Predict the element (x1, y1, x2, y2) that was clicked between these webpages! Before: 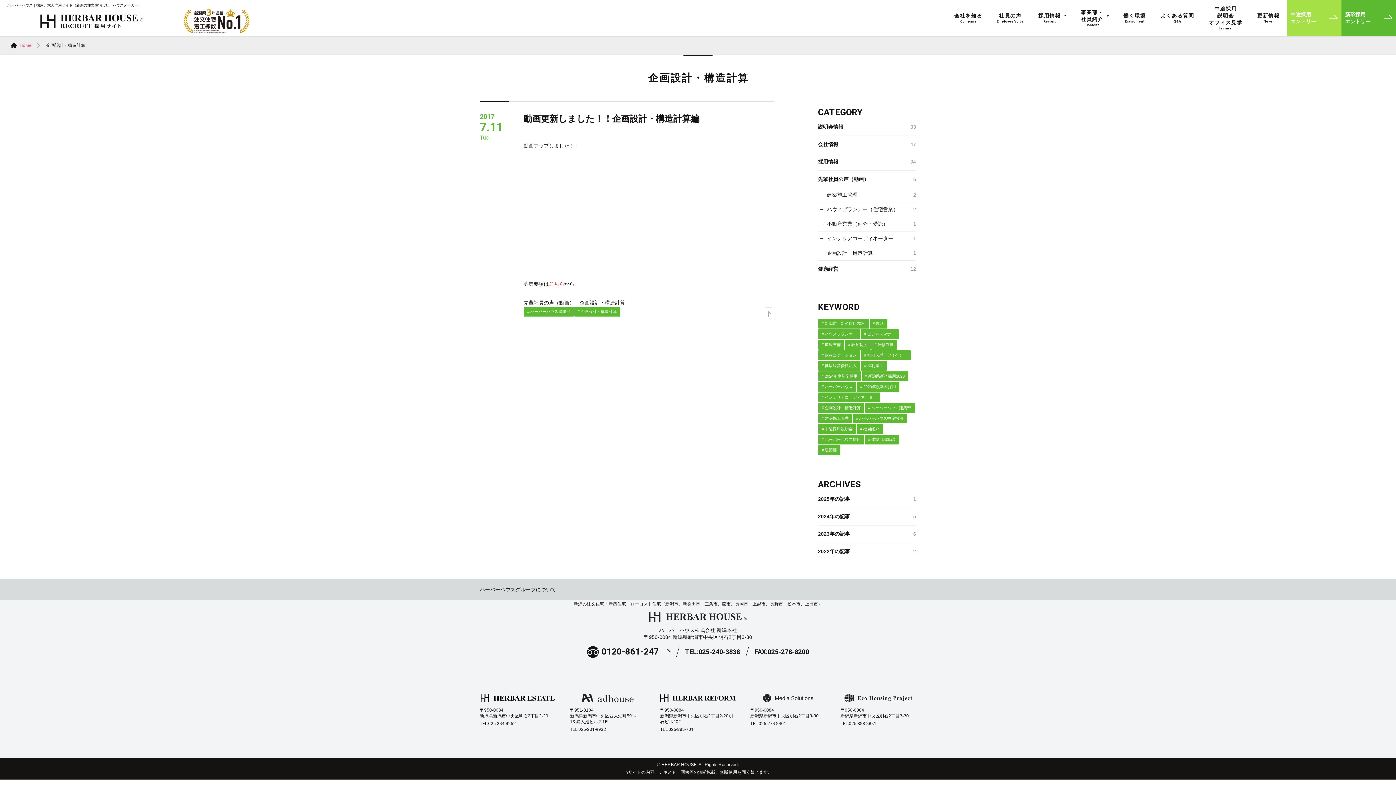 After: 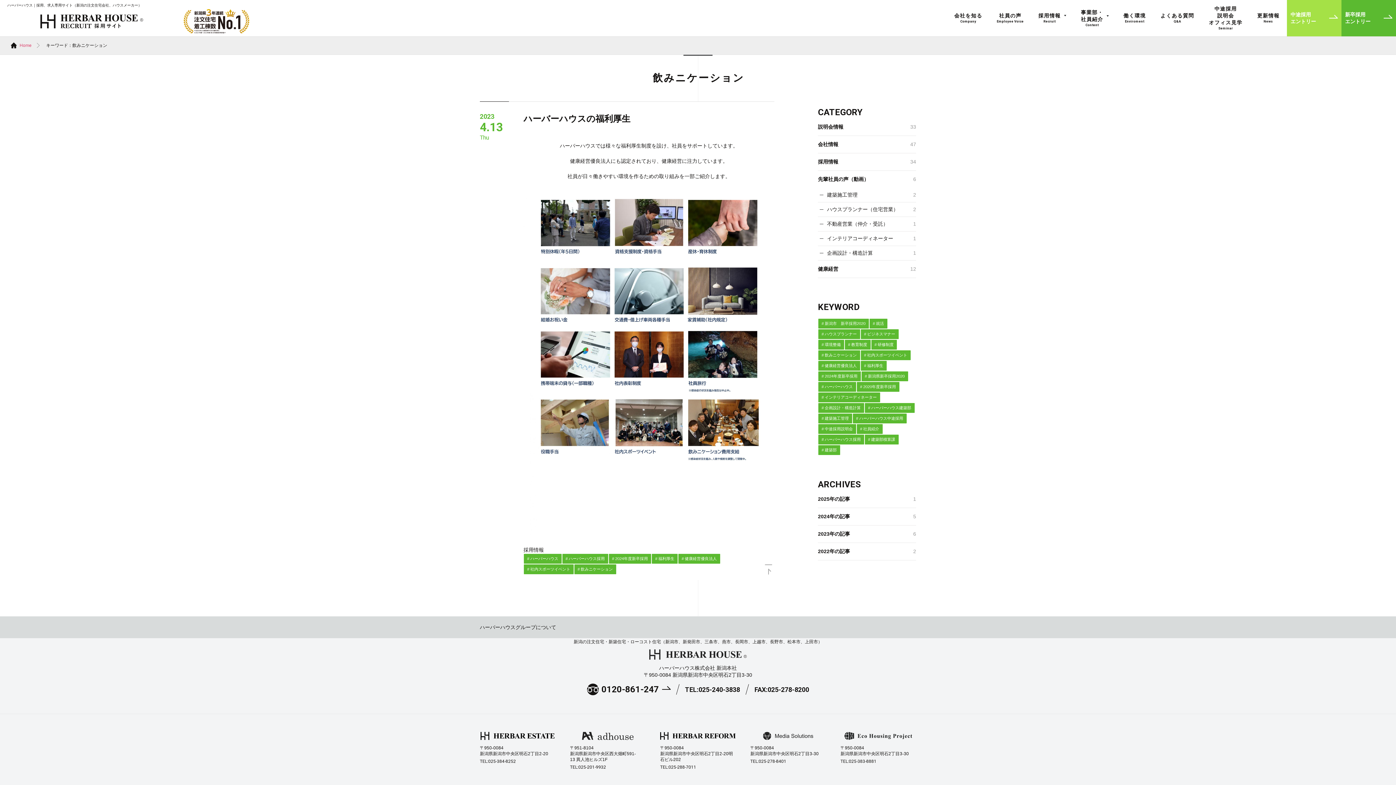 Action: label: 飲みニケーション bbox: (818, 350, 860, 360)